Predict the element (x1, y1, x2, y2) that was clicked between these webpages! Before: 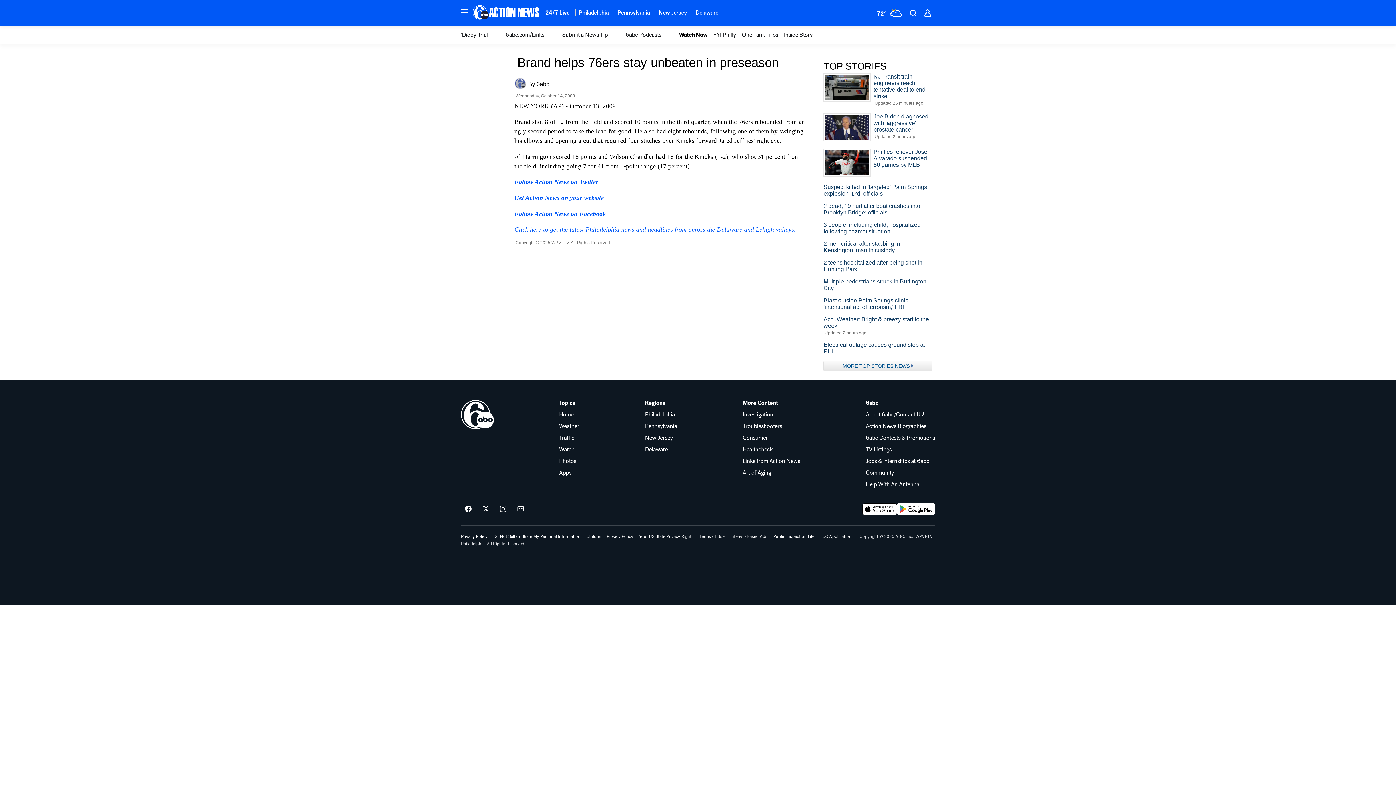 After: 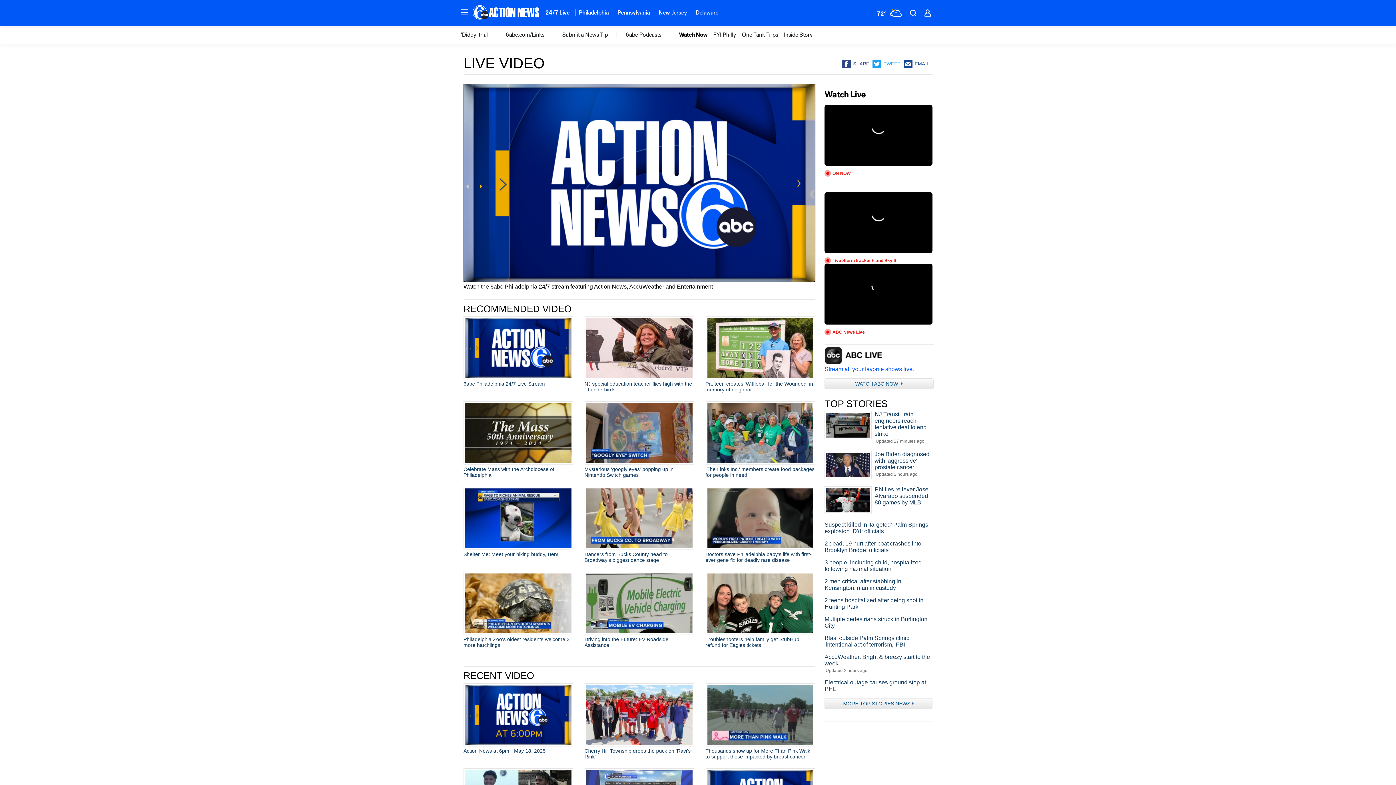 Action: label: 24/7 Live bbox: (541, 4, 574, 20)